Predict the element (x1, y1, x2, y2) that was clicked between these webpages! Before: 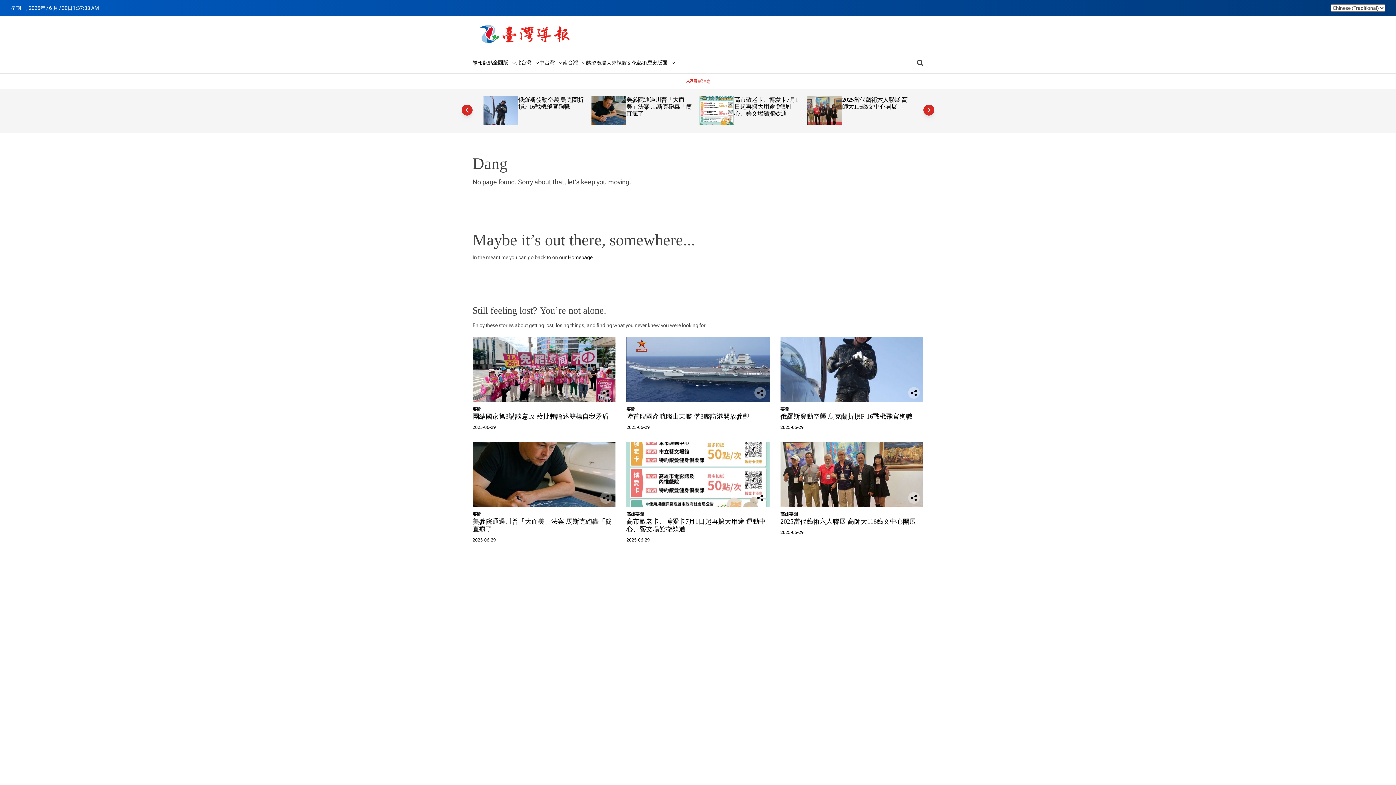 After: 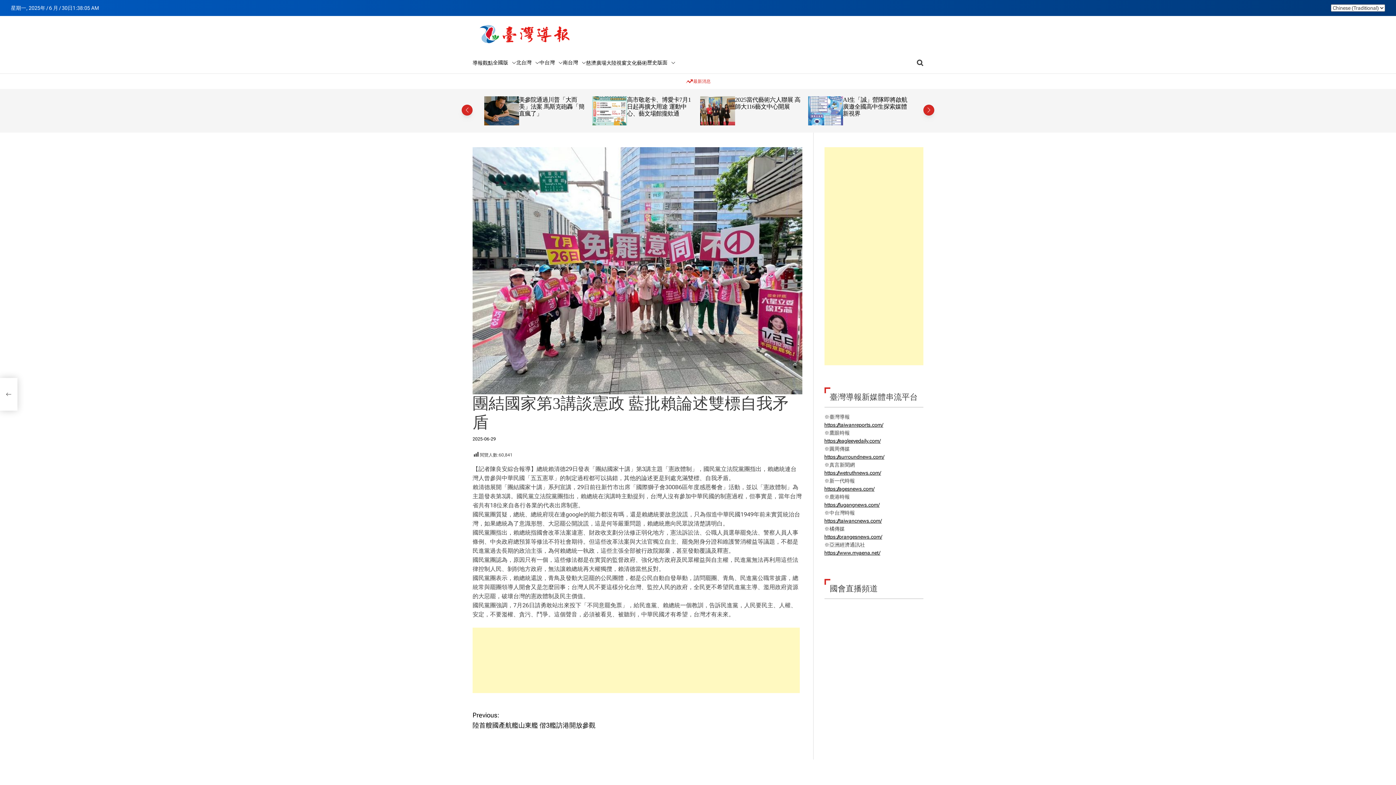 Action: bbox: (472, 413, 608, 420) label: 團結國家第3講談憲政 藍批賴論述雙標自我矛盾